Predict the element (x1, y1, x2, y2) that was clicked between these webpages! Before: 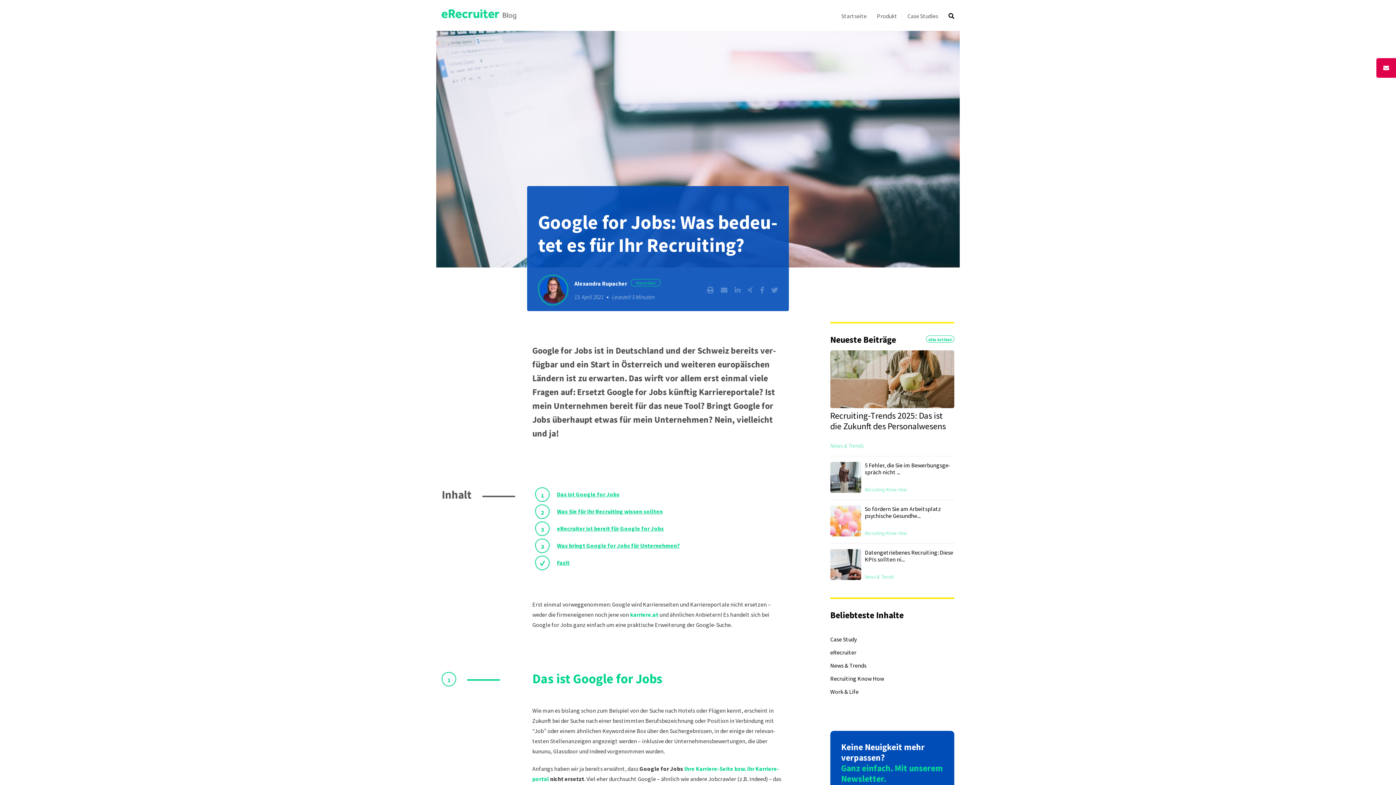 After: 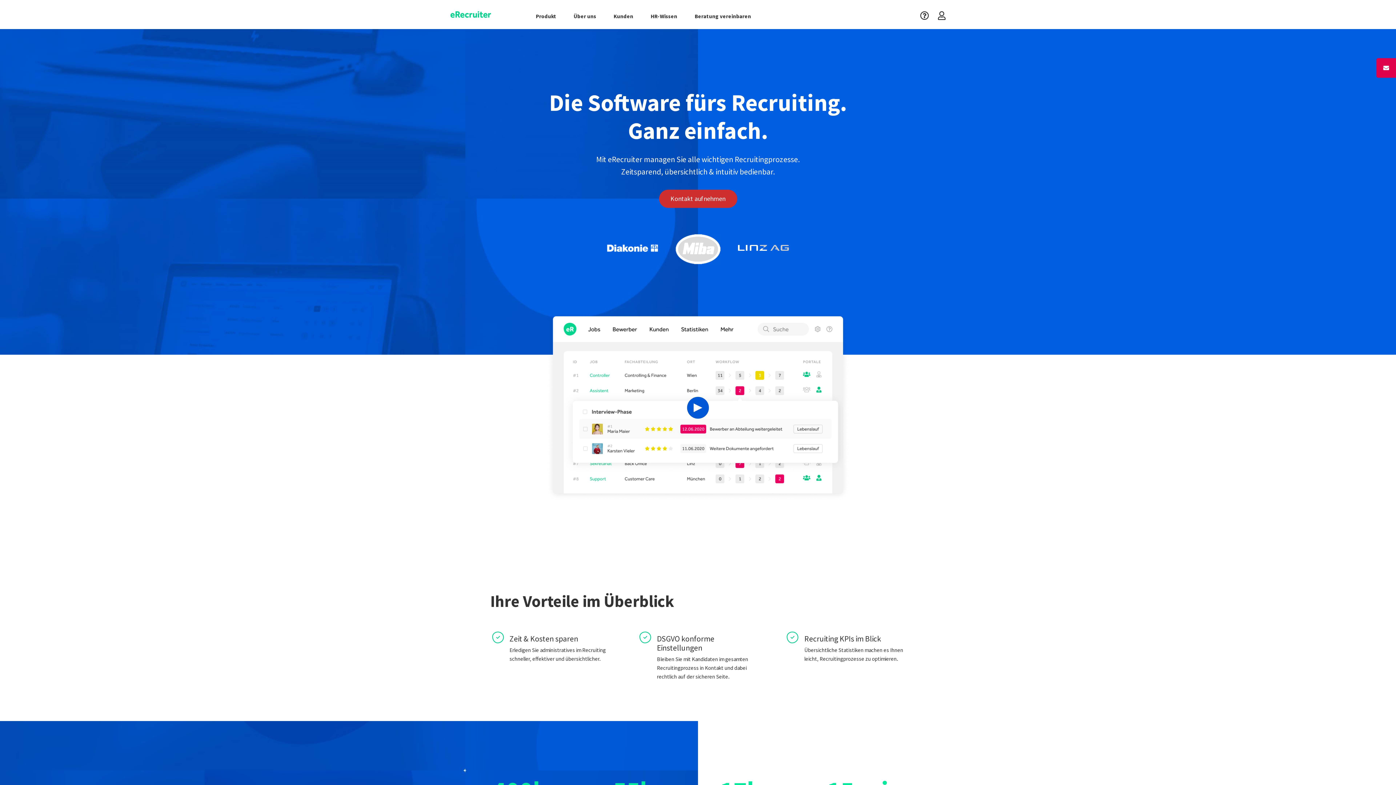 Action: label: Produkt bbox: (877, 12, 897, 19)